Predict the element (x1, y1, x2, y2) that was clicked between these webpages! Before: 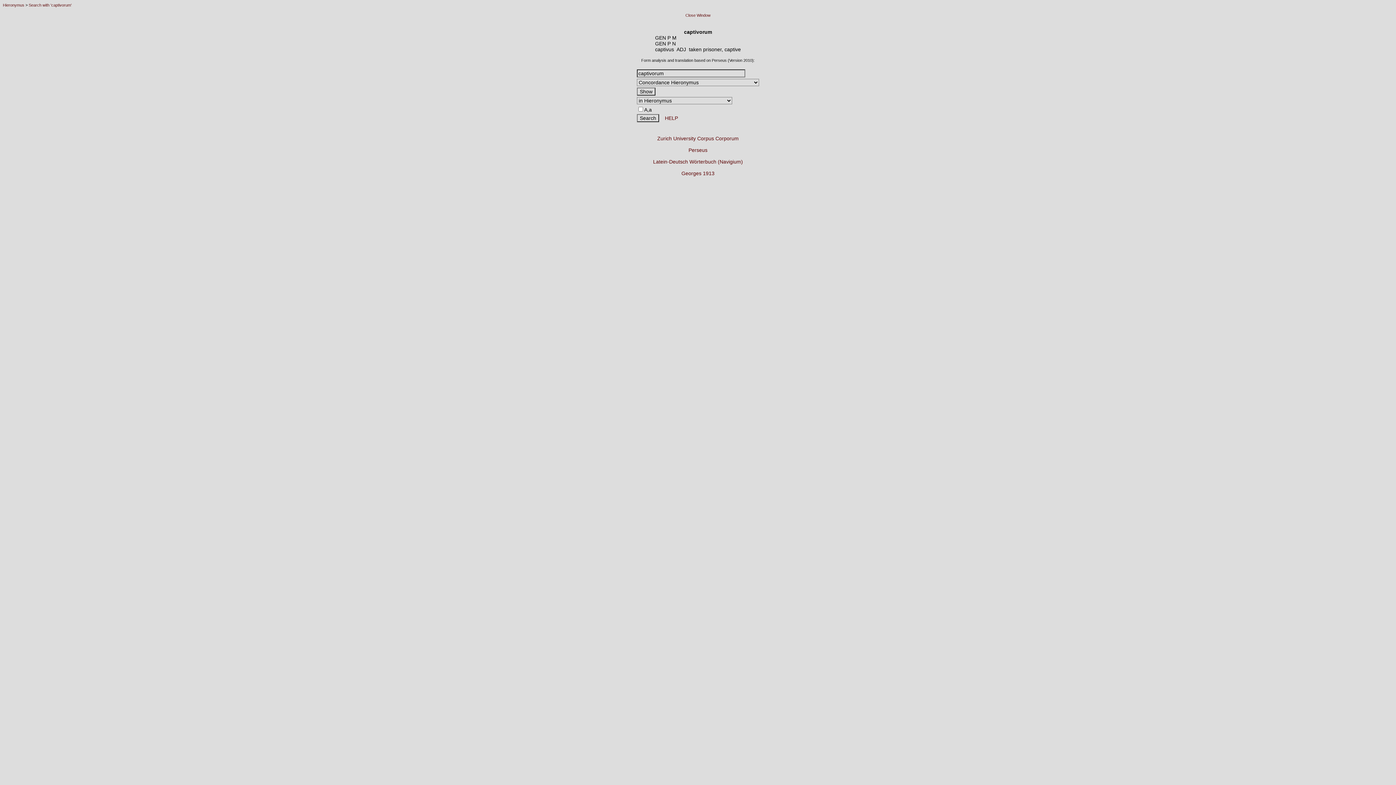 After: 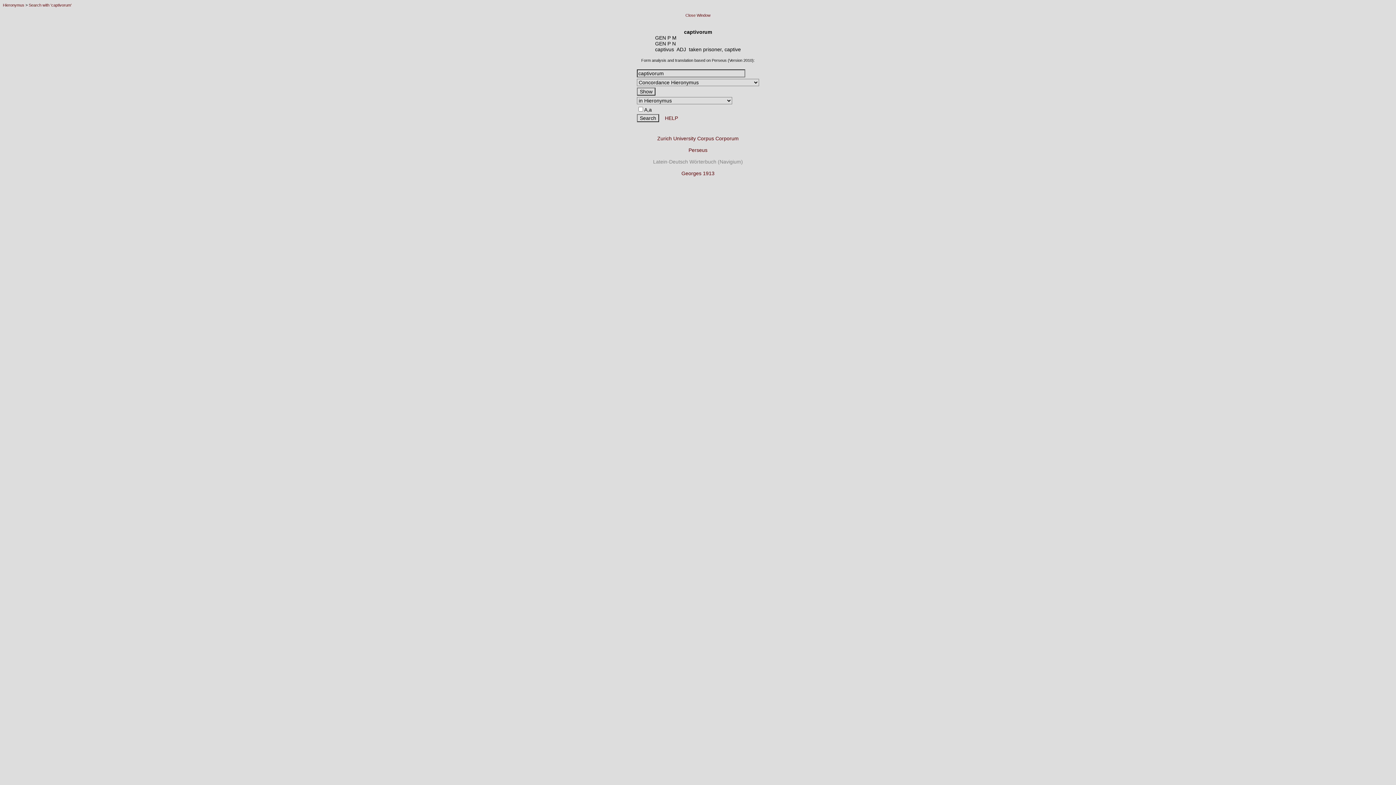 Action: bbox: (653, 158, 743, 164) label: Latein-Deutsch Wörterbuch (Navigium)